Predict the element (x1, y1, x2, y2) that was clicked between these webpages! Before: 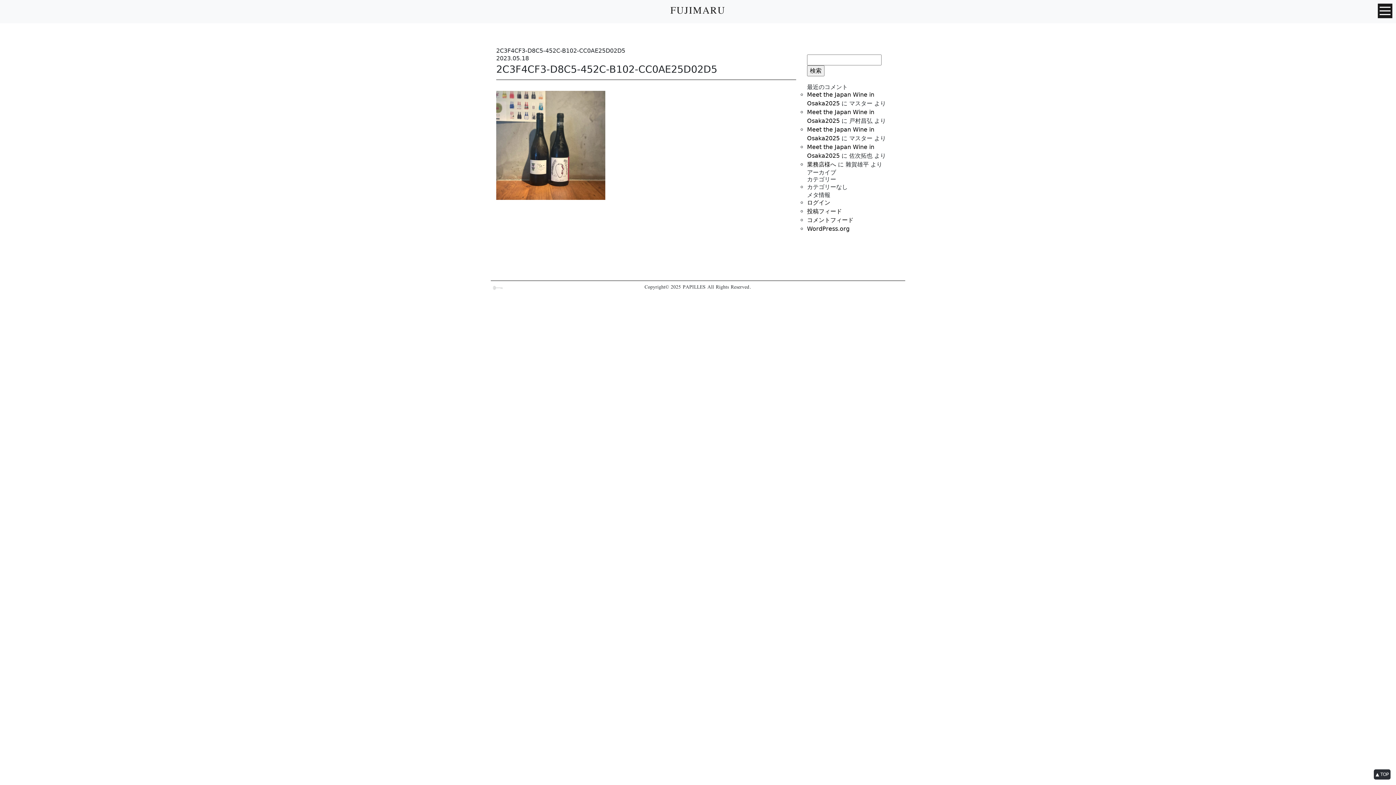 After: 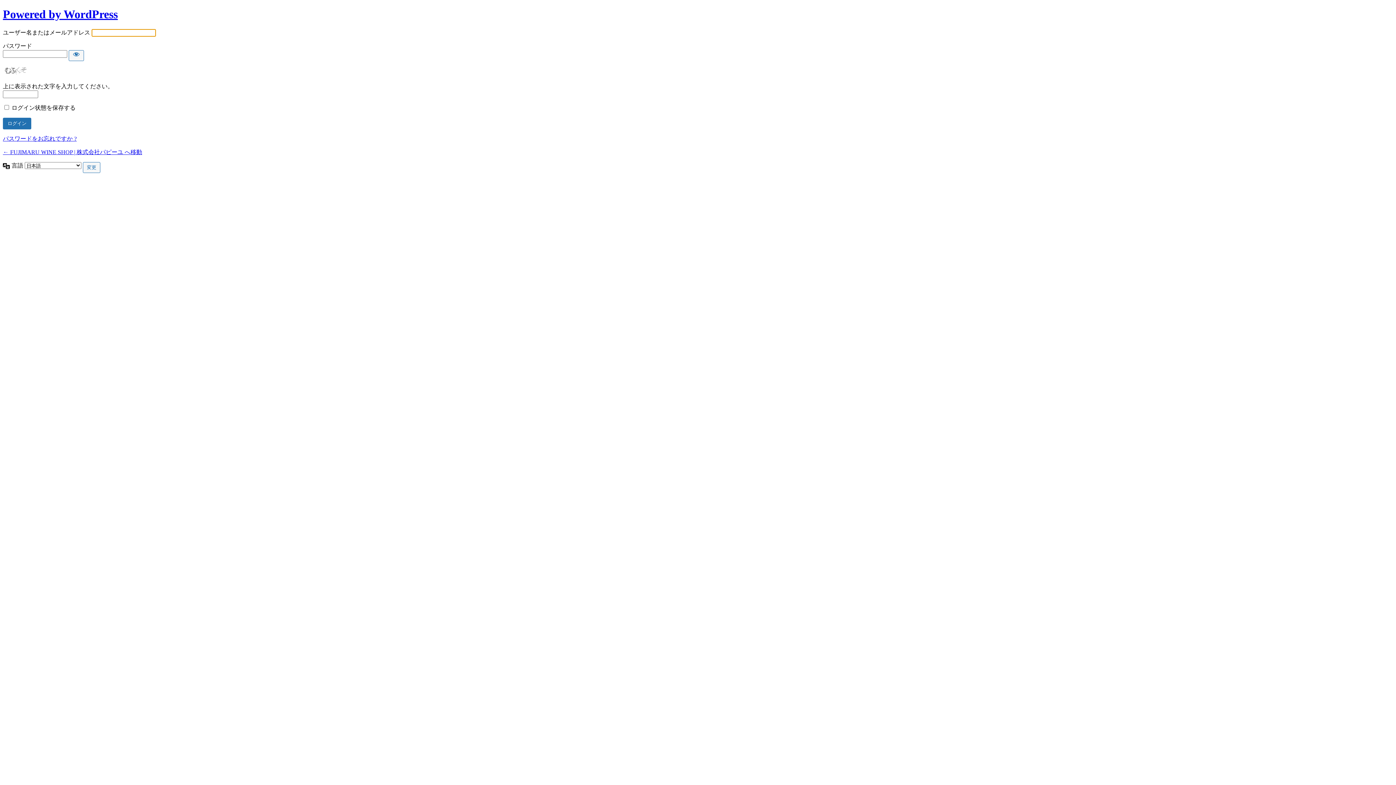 Action: bbox: (807, 199, 830, 206) label: ログイン